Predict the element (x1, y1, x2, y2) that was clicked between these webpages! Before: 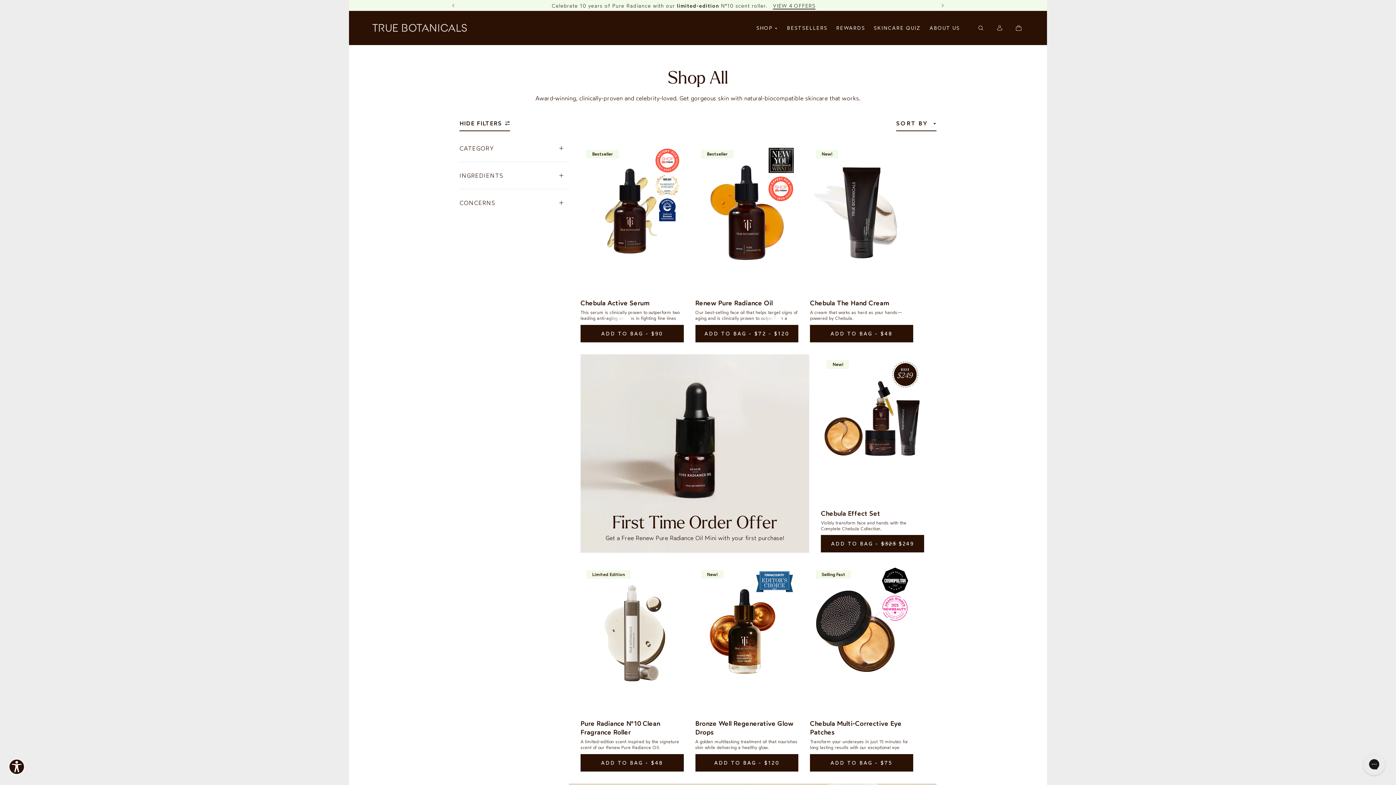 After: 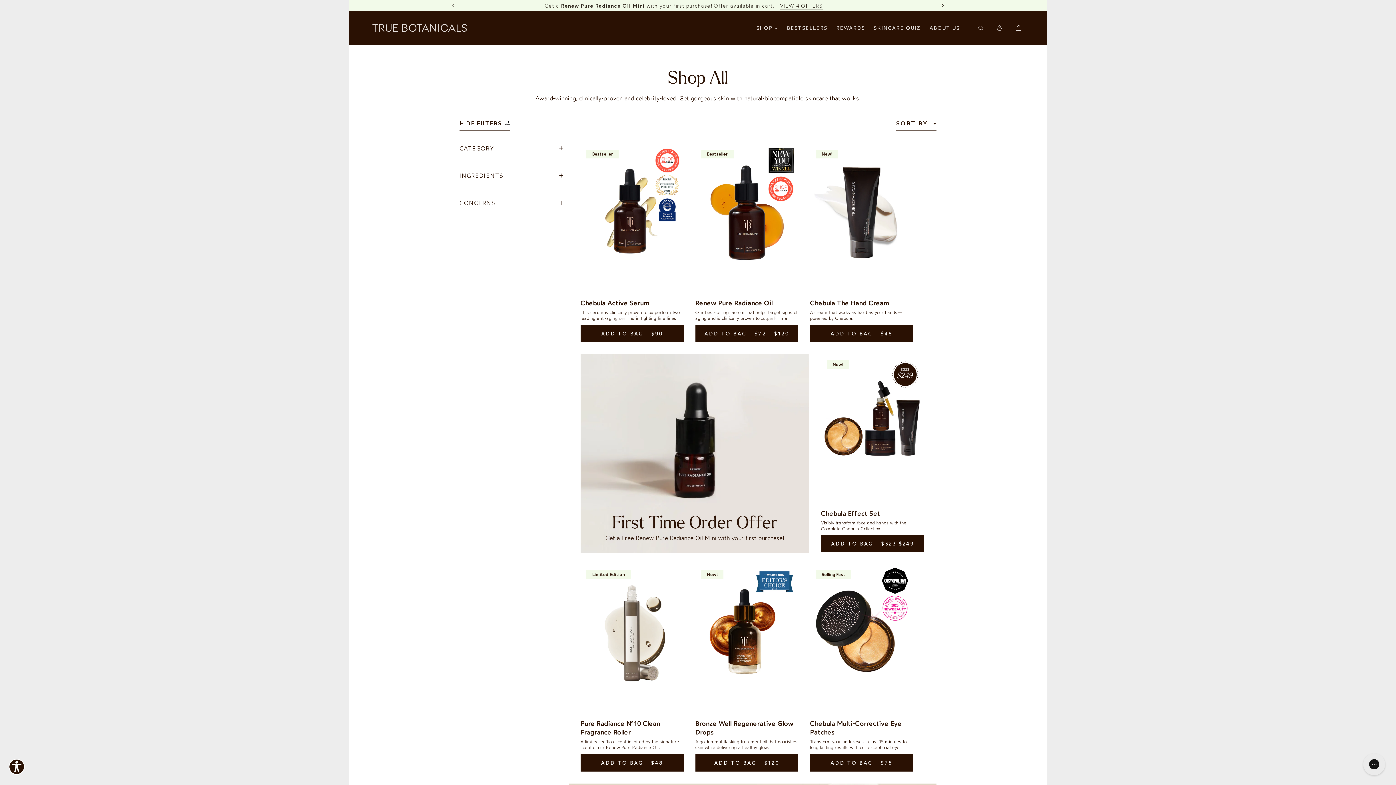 Action: label: Next announcement bbox: (937, 0, 948, 10)